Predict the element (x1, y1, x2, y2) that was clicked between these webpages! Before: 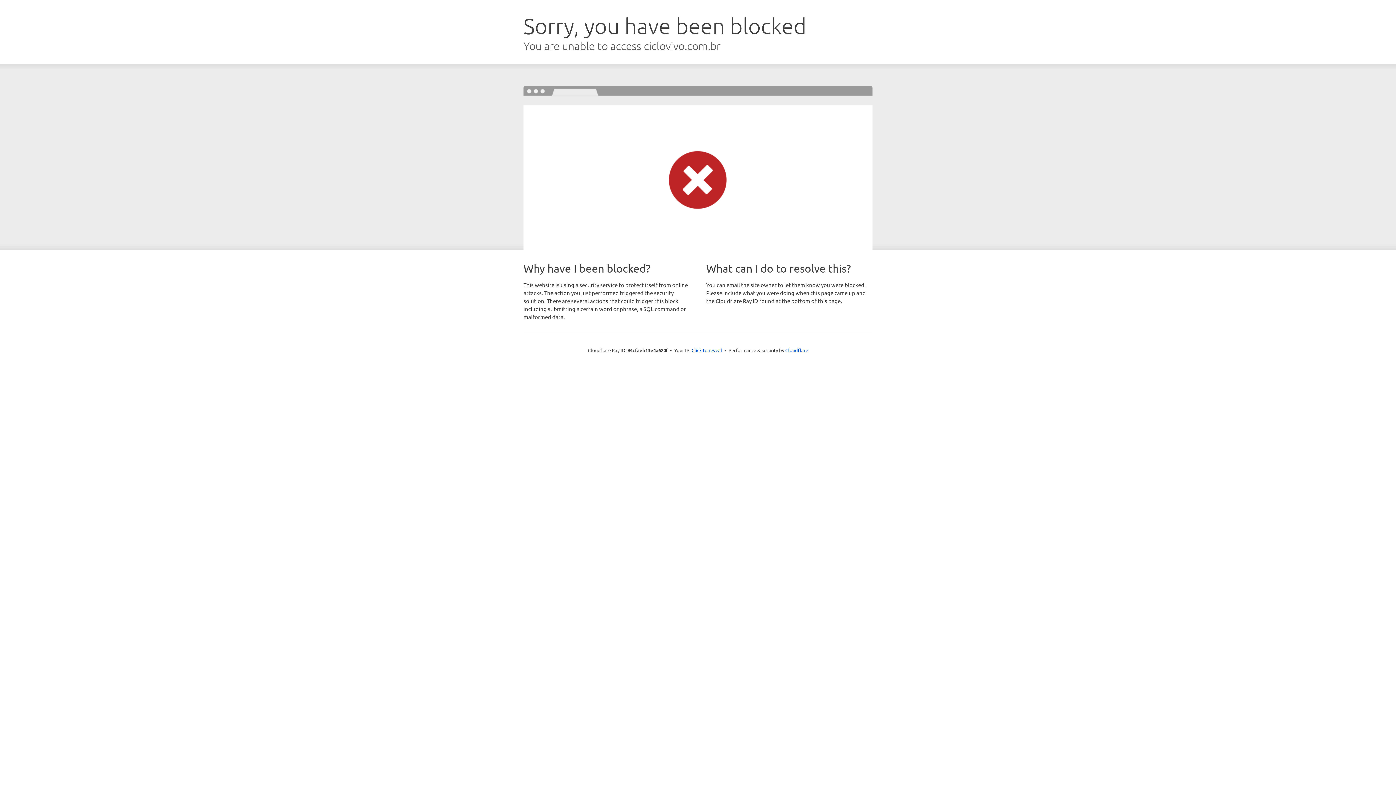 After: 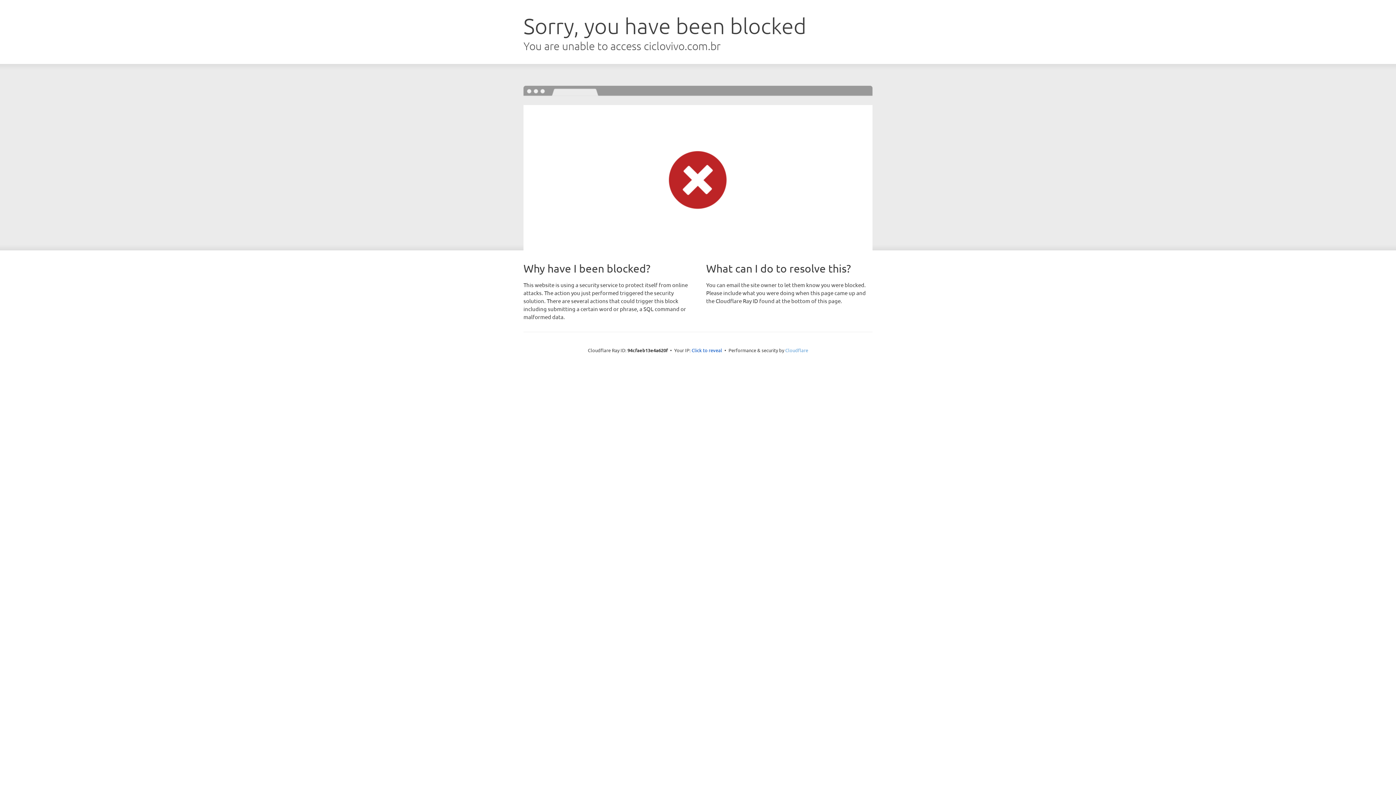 Action: label: Cloudflare bbox: (785, 347, 808, 353)